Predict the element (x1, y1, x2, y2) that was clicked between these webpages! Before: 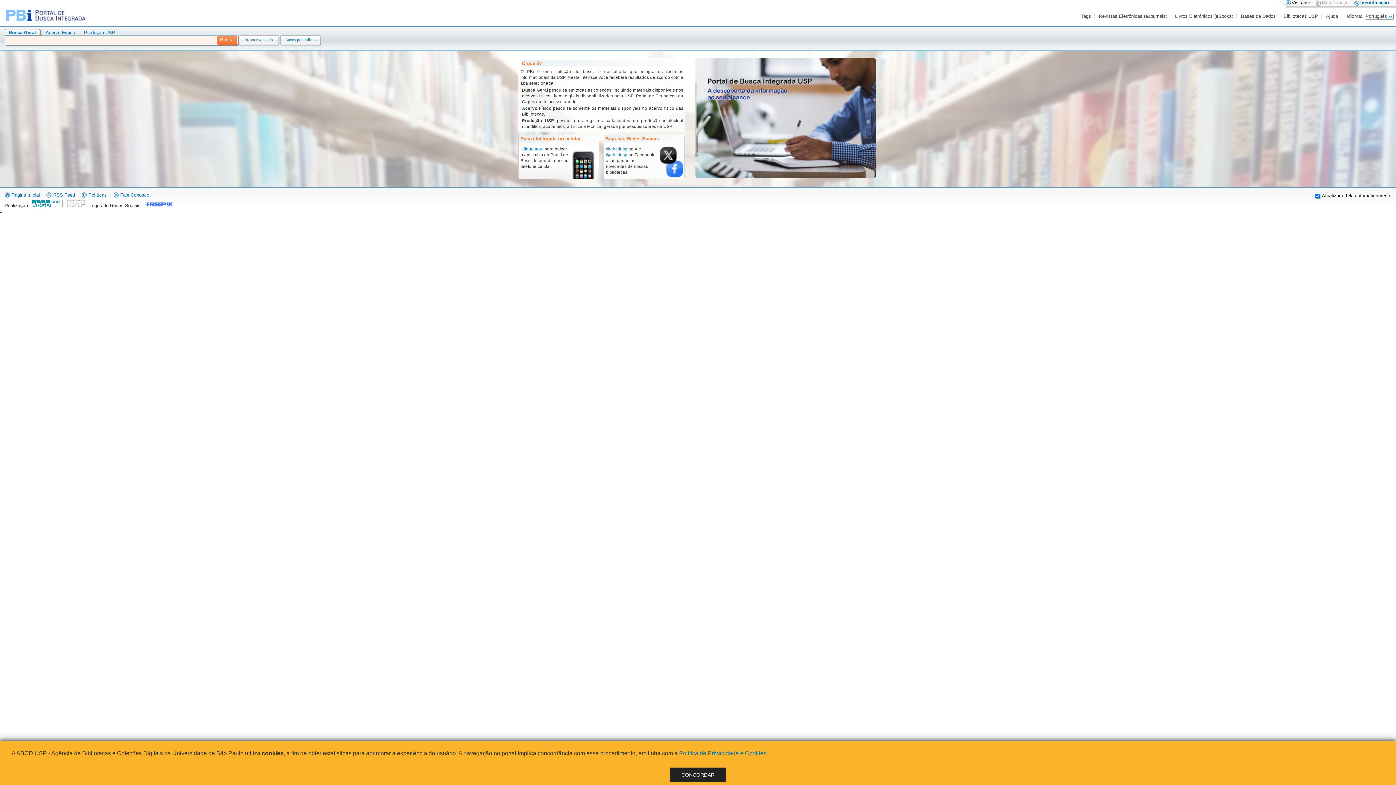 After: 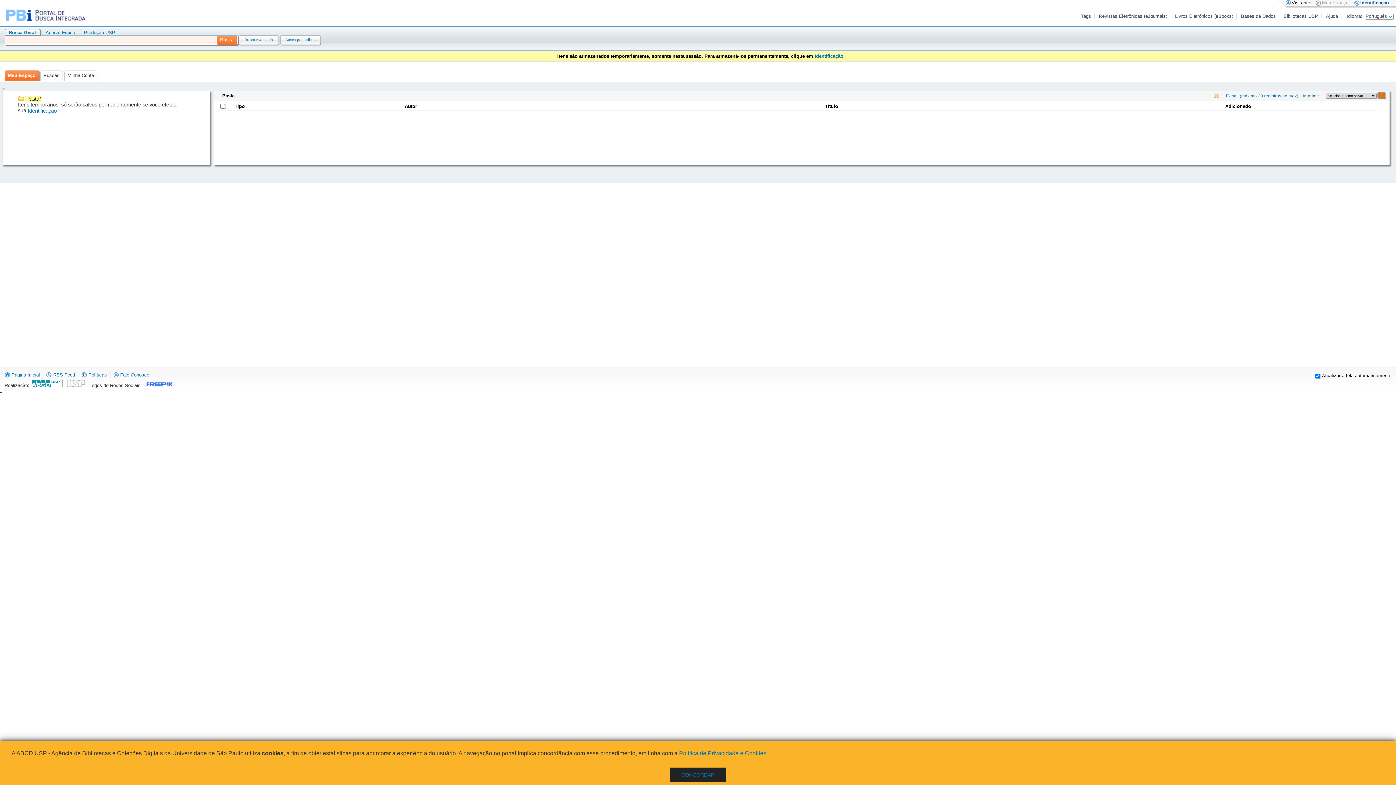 Action: bbox: (1316, 0, 1348, 5) label: Meu Espaço